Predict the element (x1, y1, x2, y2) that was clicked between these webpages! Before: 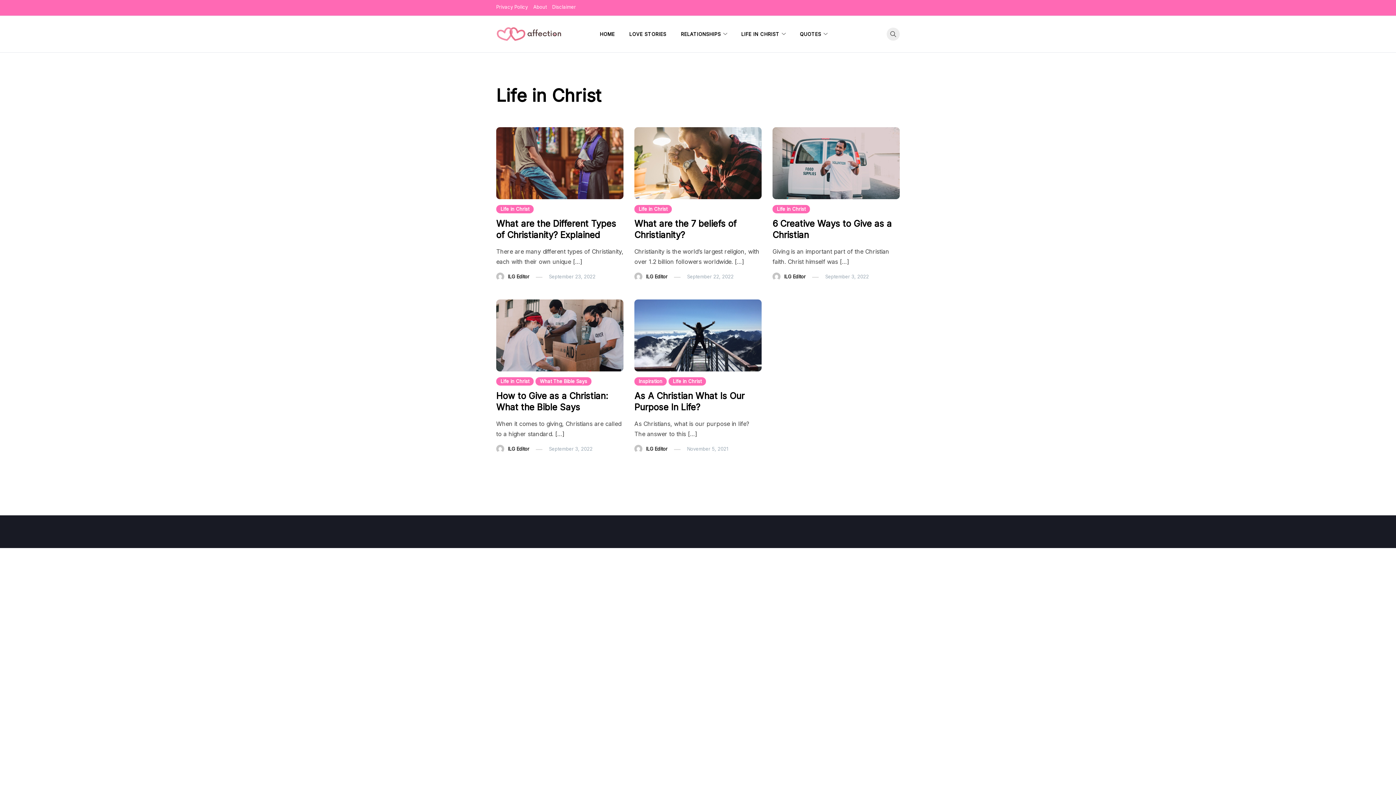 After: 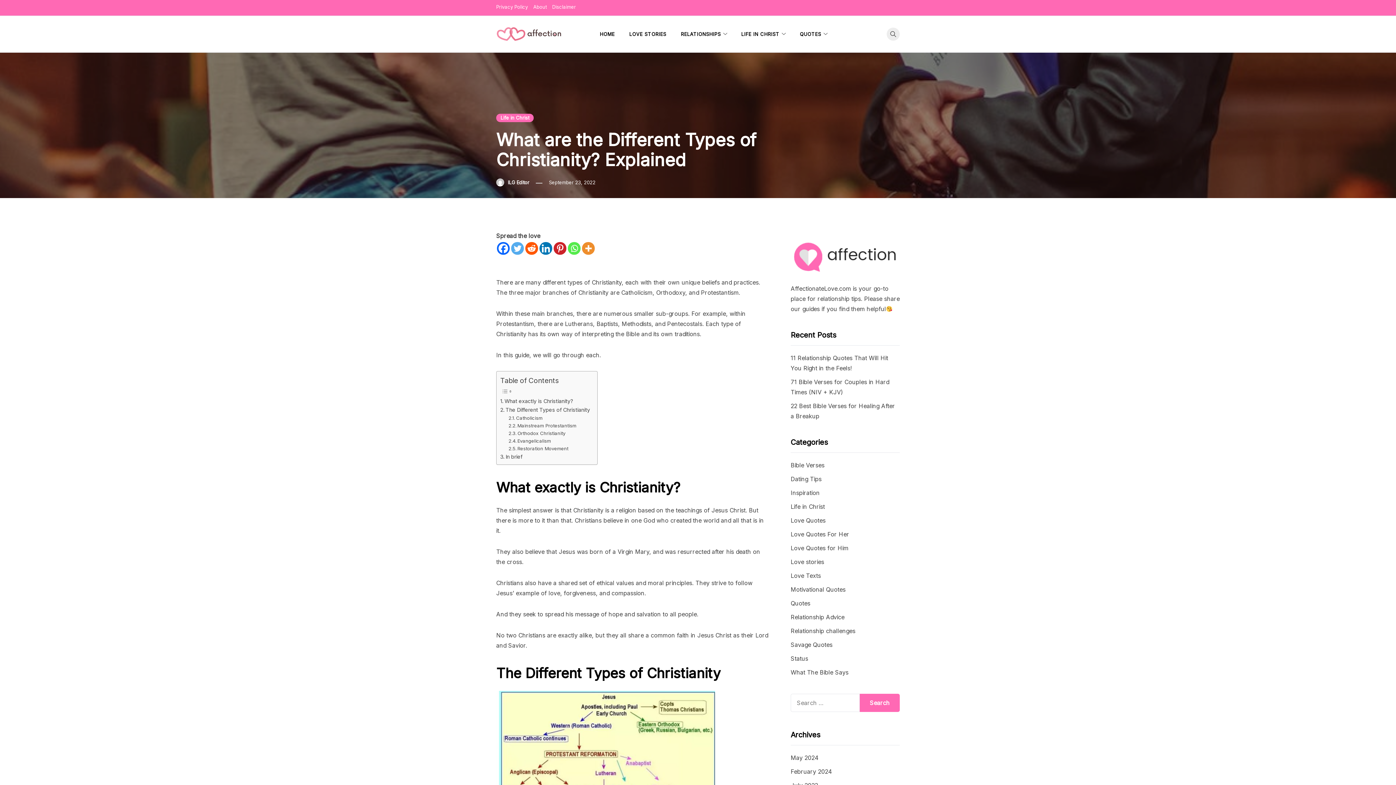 Action: label: September 23, 2022 bbox: (549, 273, 595, 279)